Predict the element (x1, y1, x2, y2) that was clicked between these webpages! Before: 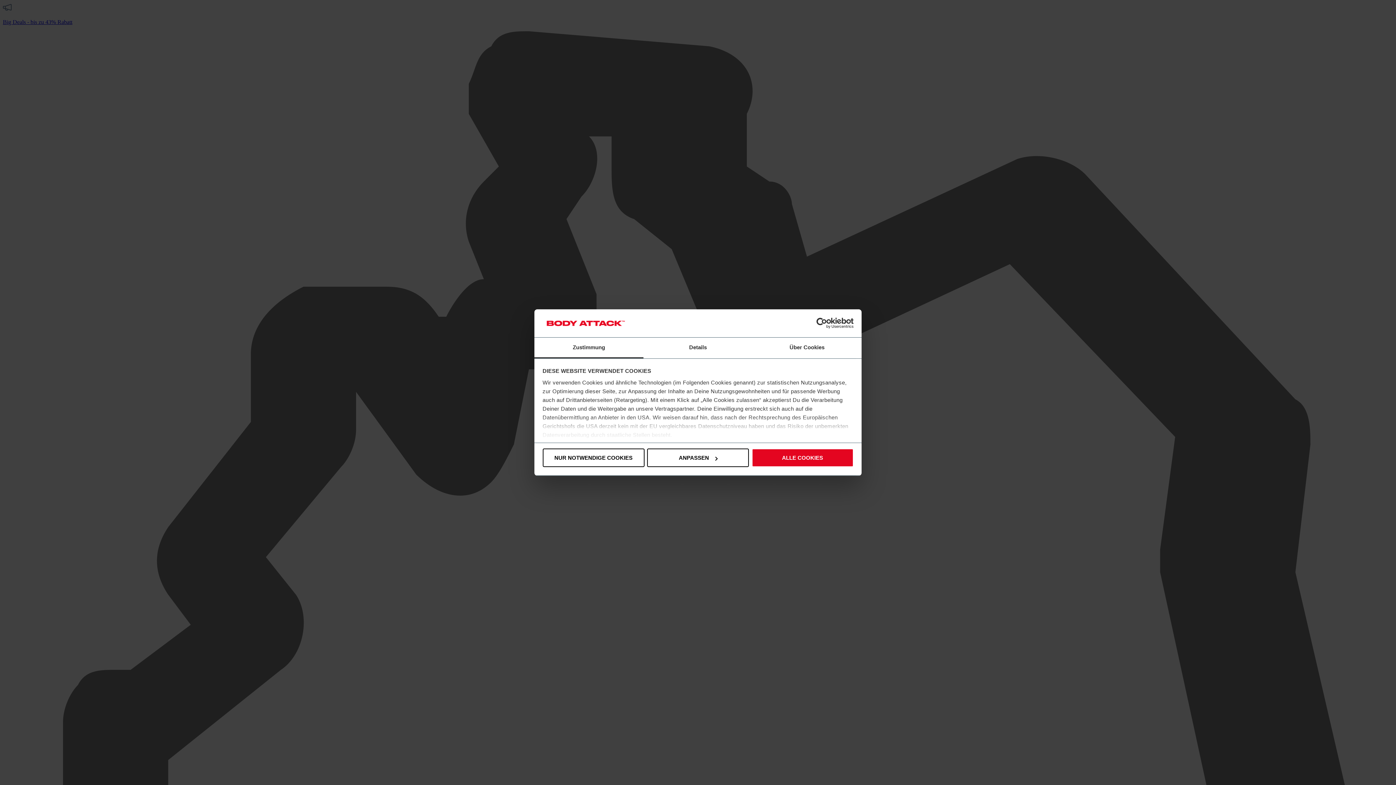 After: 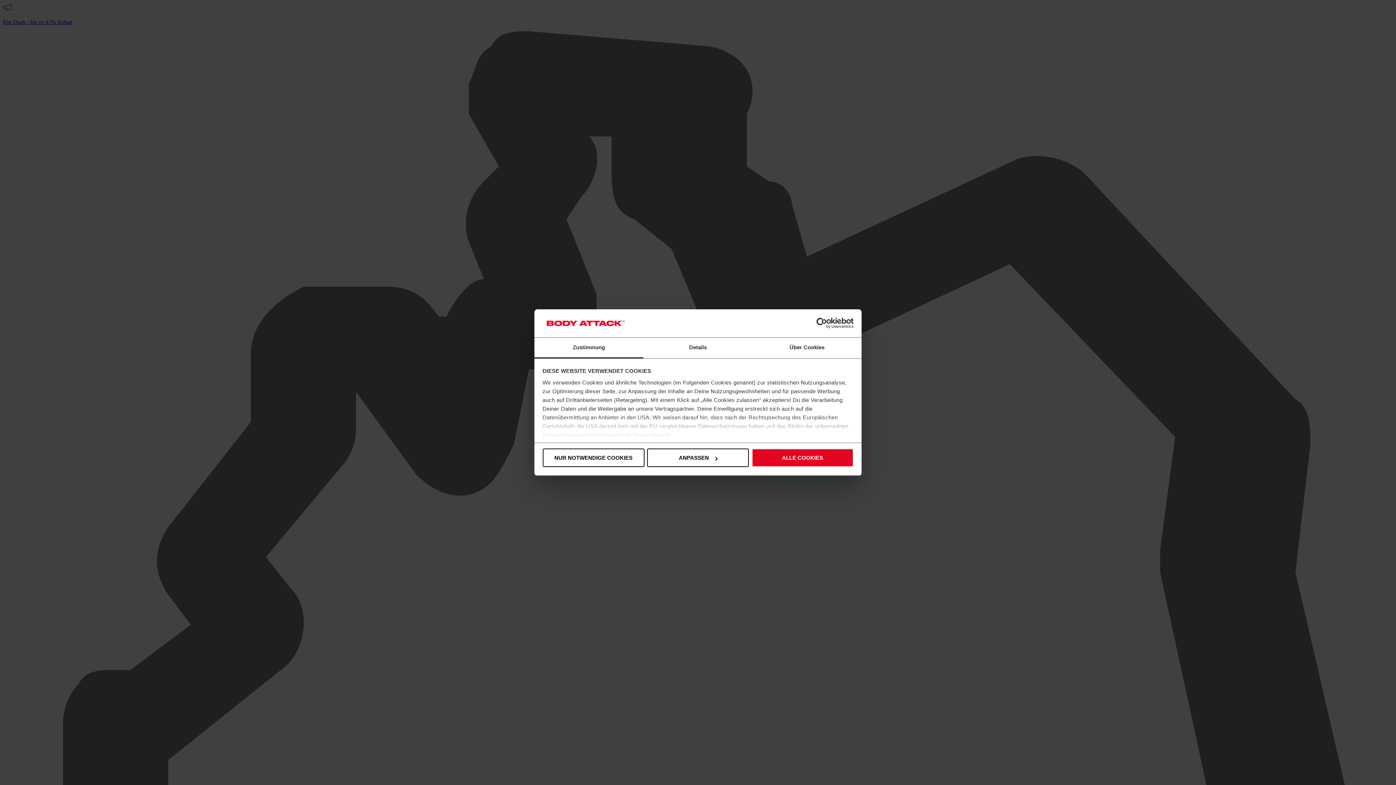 Action: label: Zustimmung bbox: (534, 337, 643, 358)